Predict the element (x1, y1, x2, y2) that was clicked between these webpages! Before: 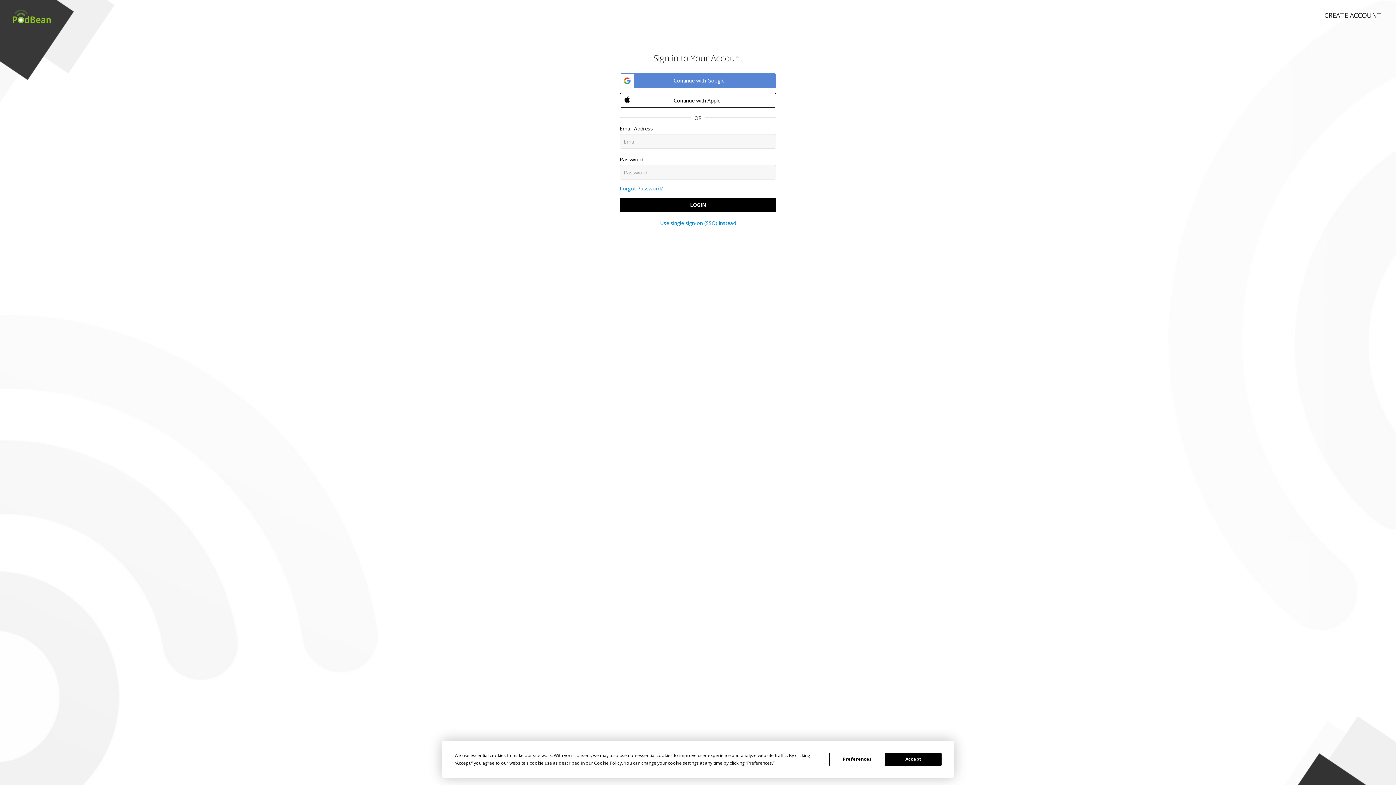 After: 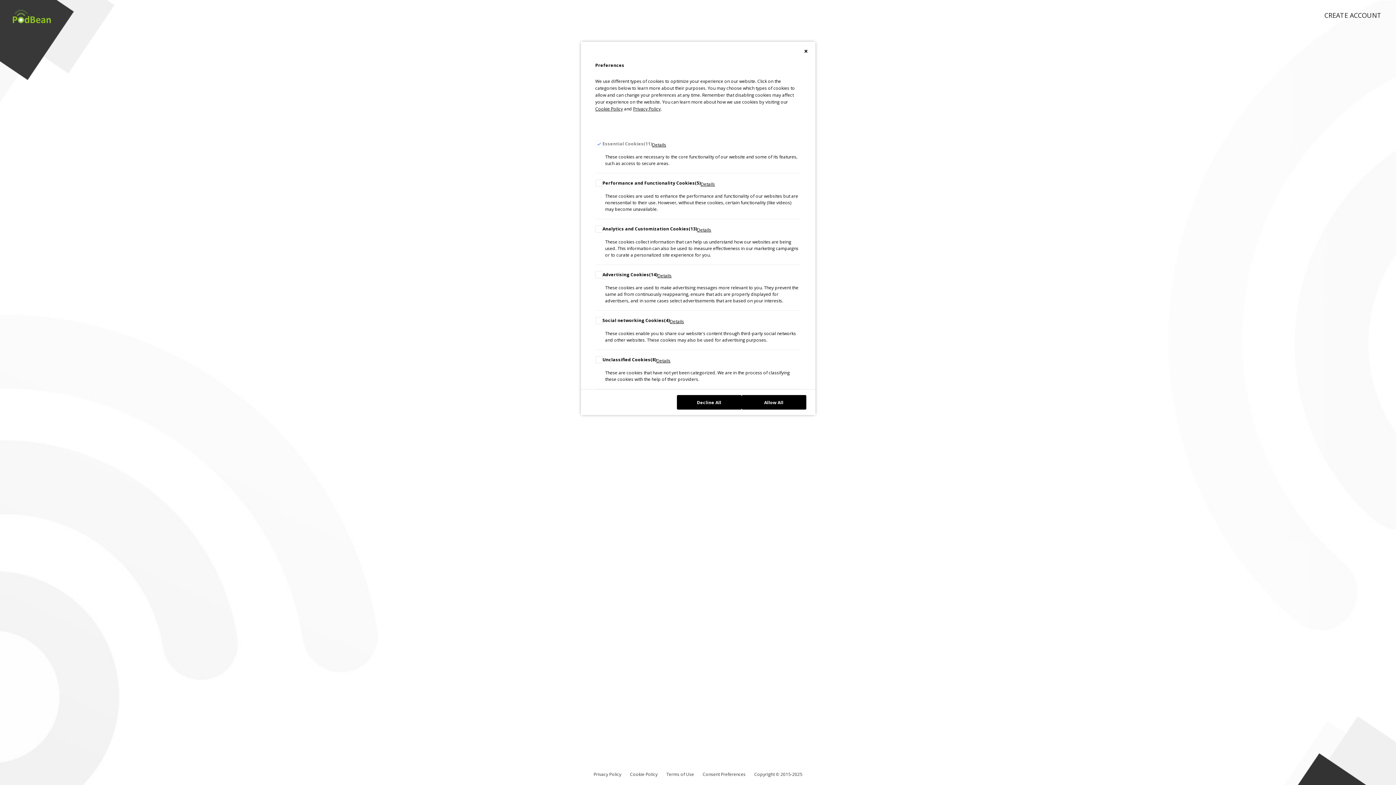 Action: bbox: (829, 752, 885, 766) label: Preferences